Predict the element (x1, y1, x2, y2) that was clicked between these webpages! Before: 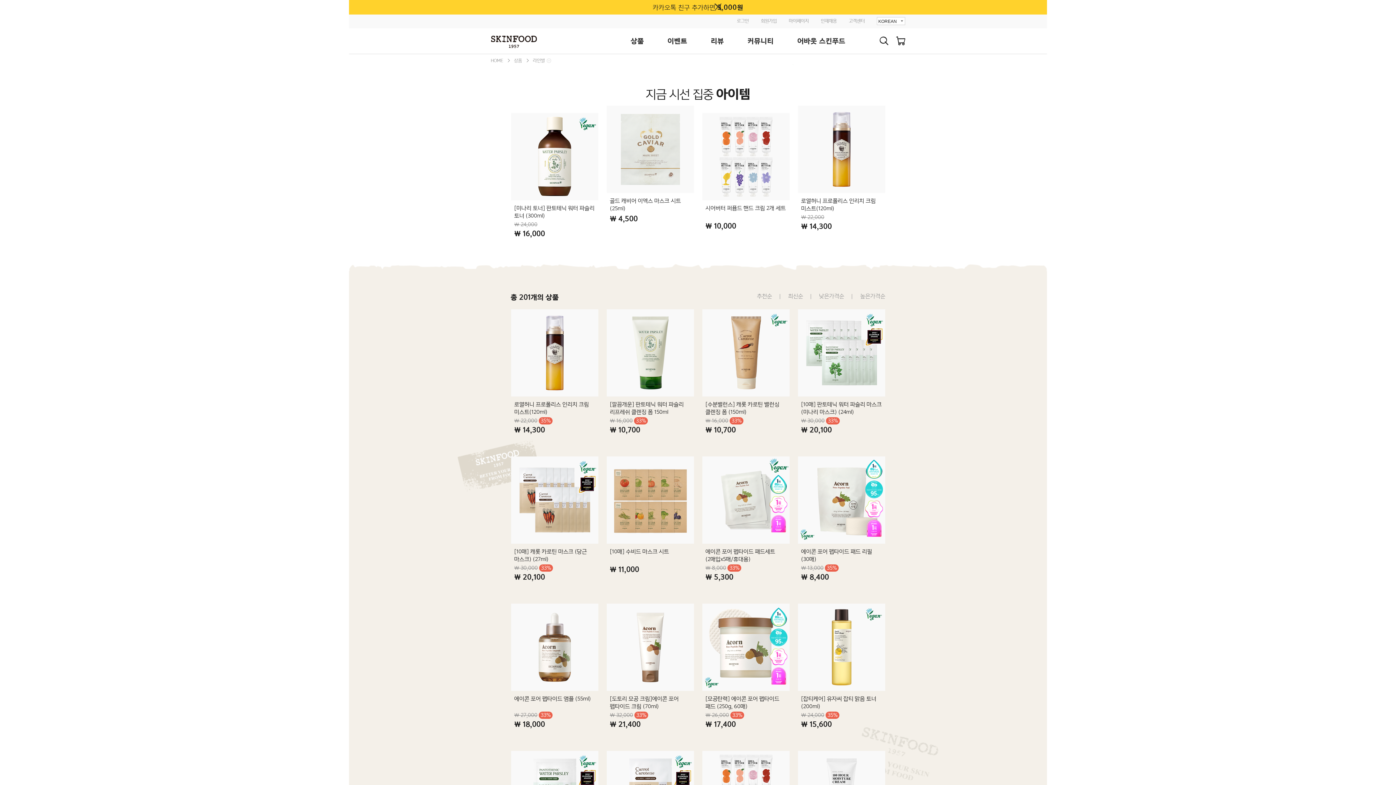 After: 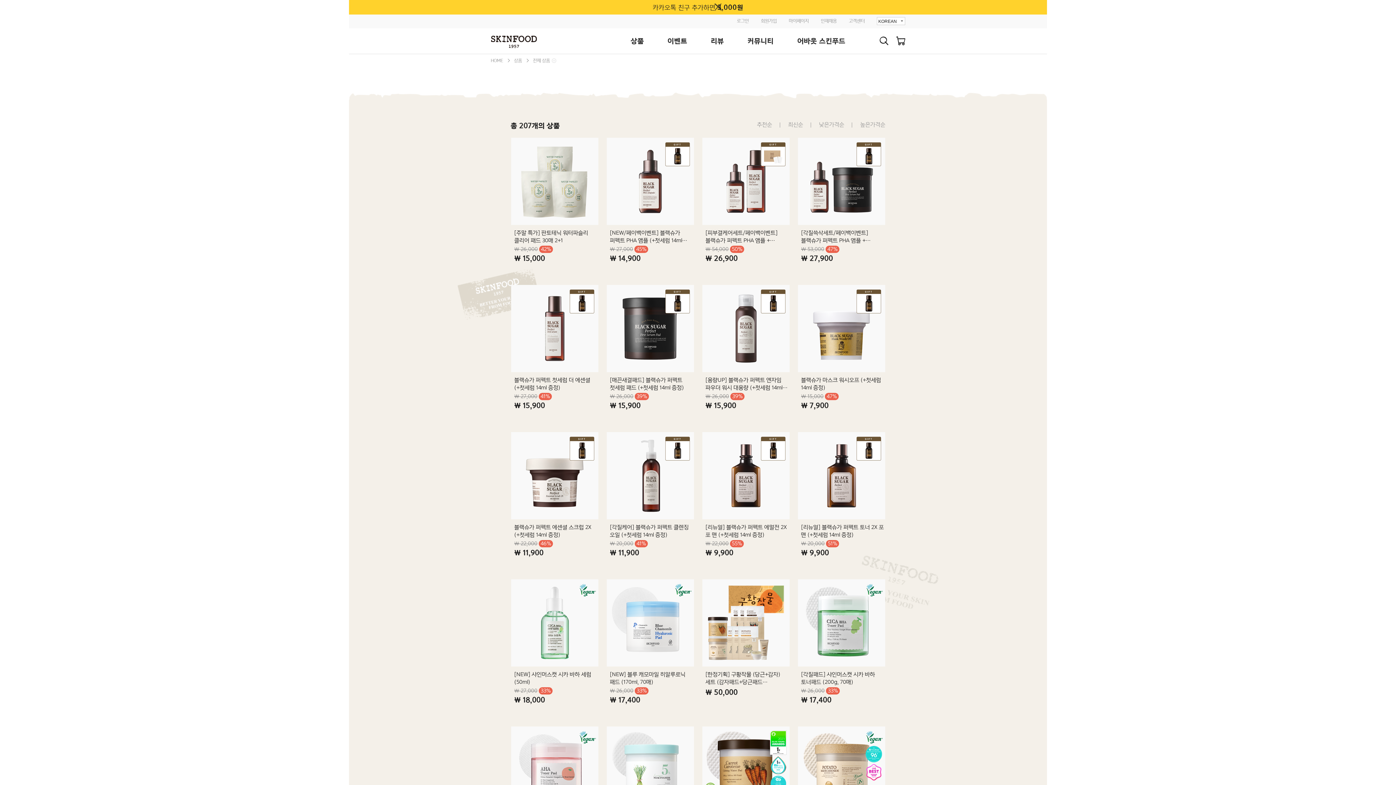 Action: label: 상품 bbox: (630, 36, 644, 45)